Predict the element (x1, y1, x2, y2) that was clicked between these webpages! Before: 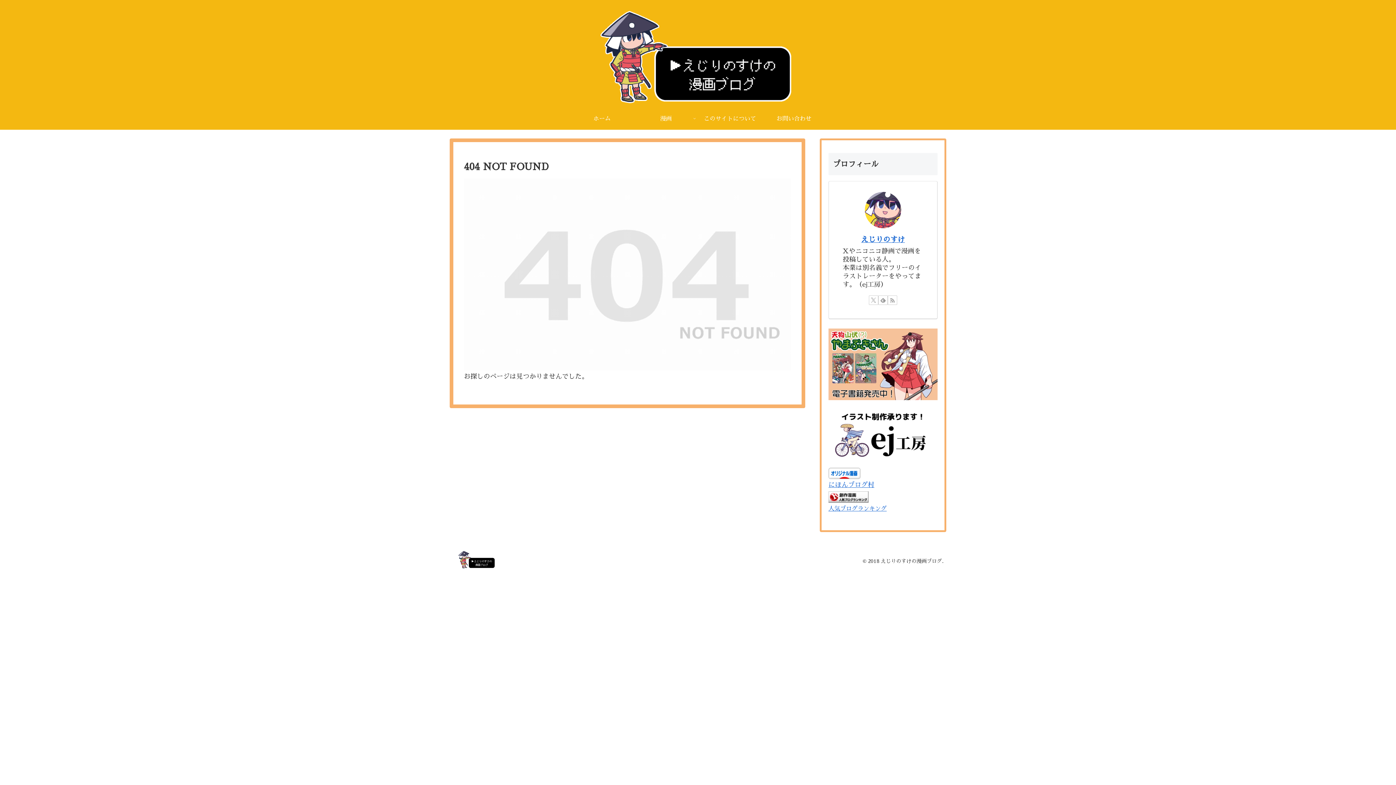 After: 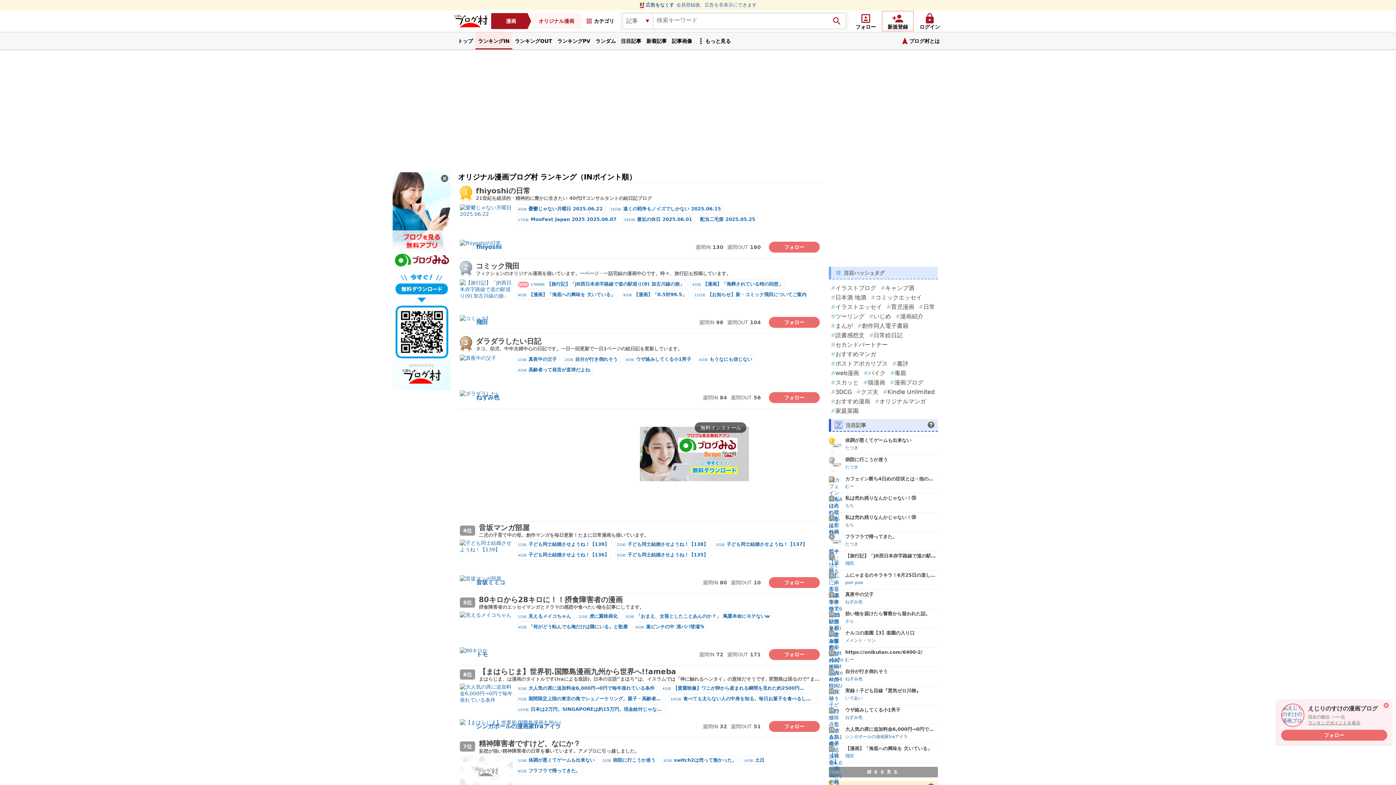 Action: bbox: (828, 469, 860, 476)